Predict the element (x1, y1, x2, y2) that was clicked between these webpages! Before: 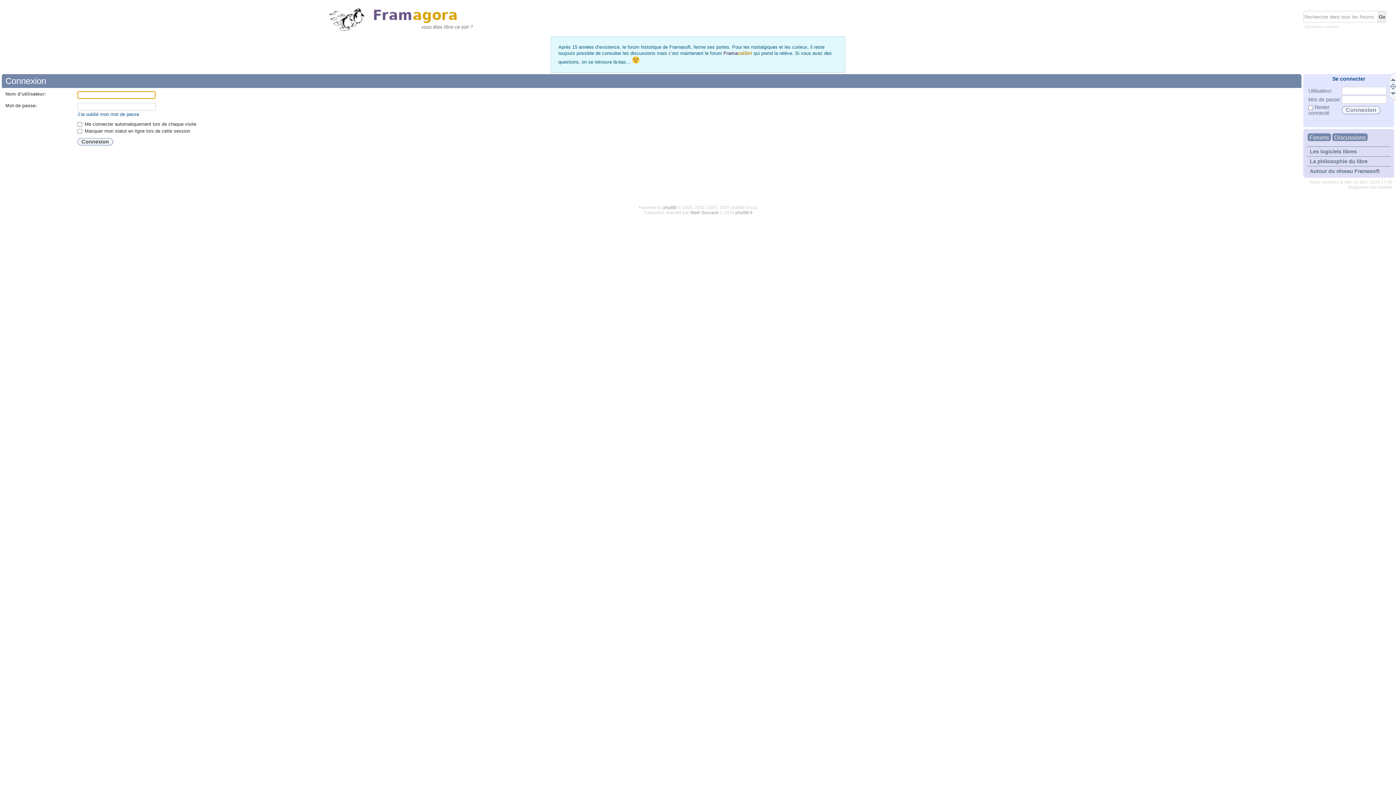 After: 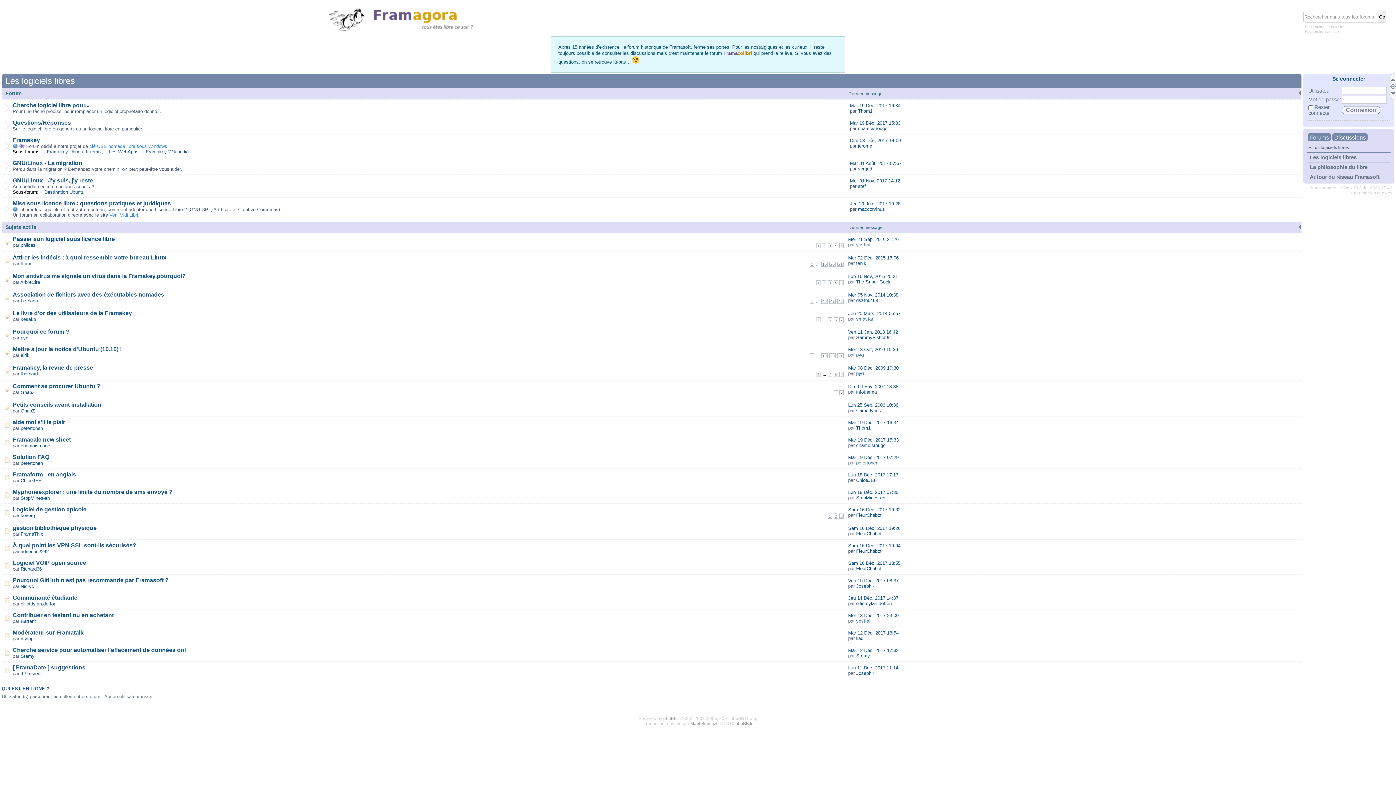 Action: label: Les logiciels libres bbox: (1307, 146, 1390, 156)